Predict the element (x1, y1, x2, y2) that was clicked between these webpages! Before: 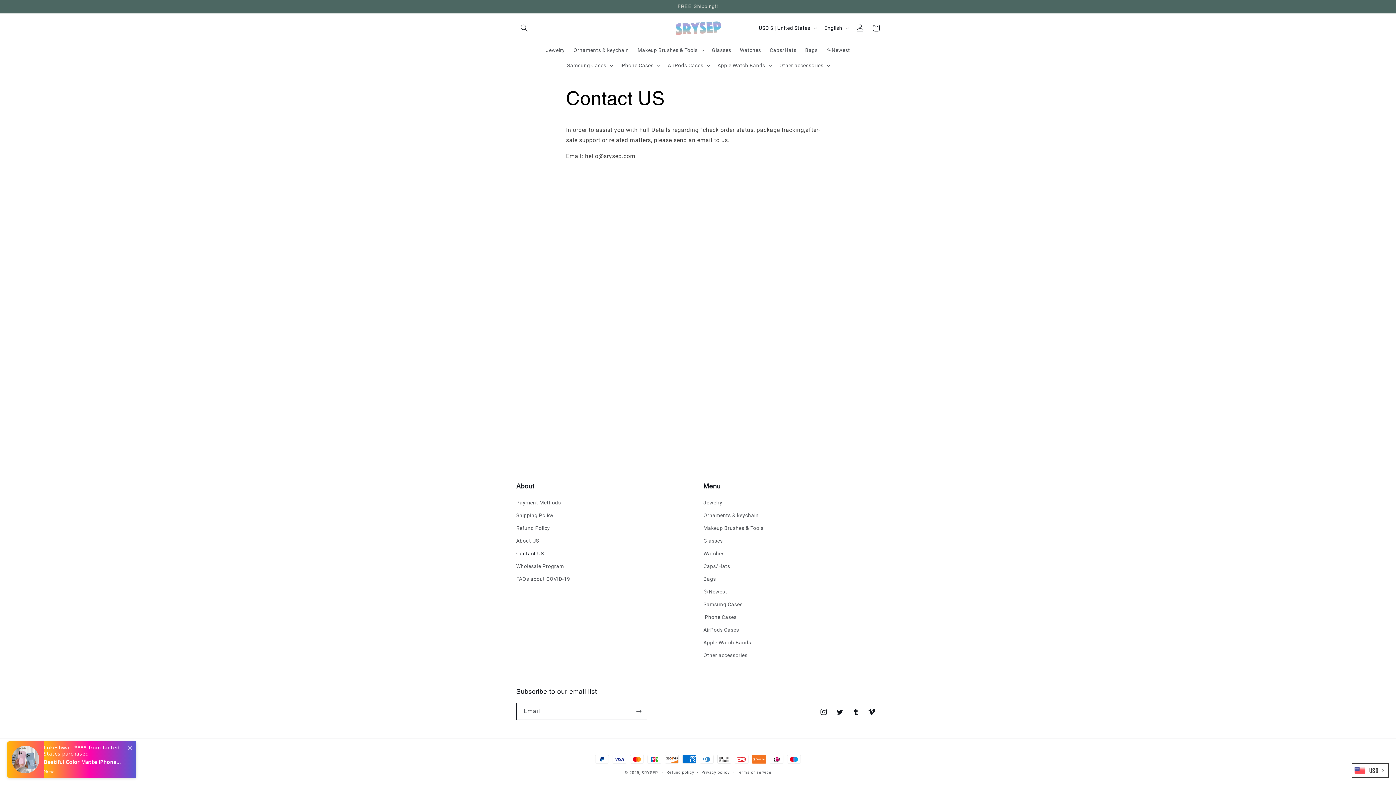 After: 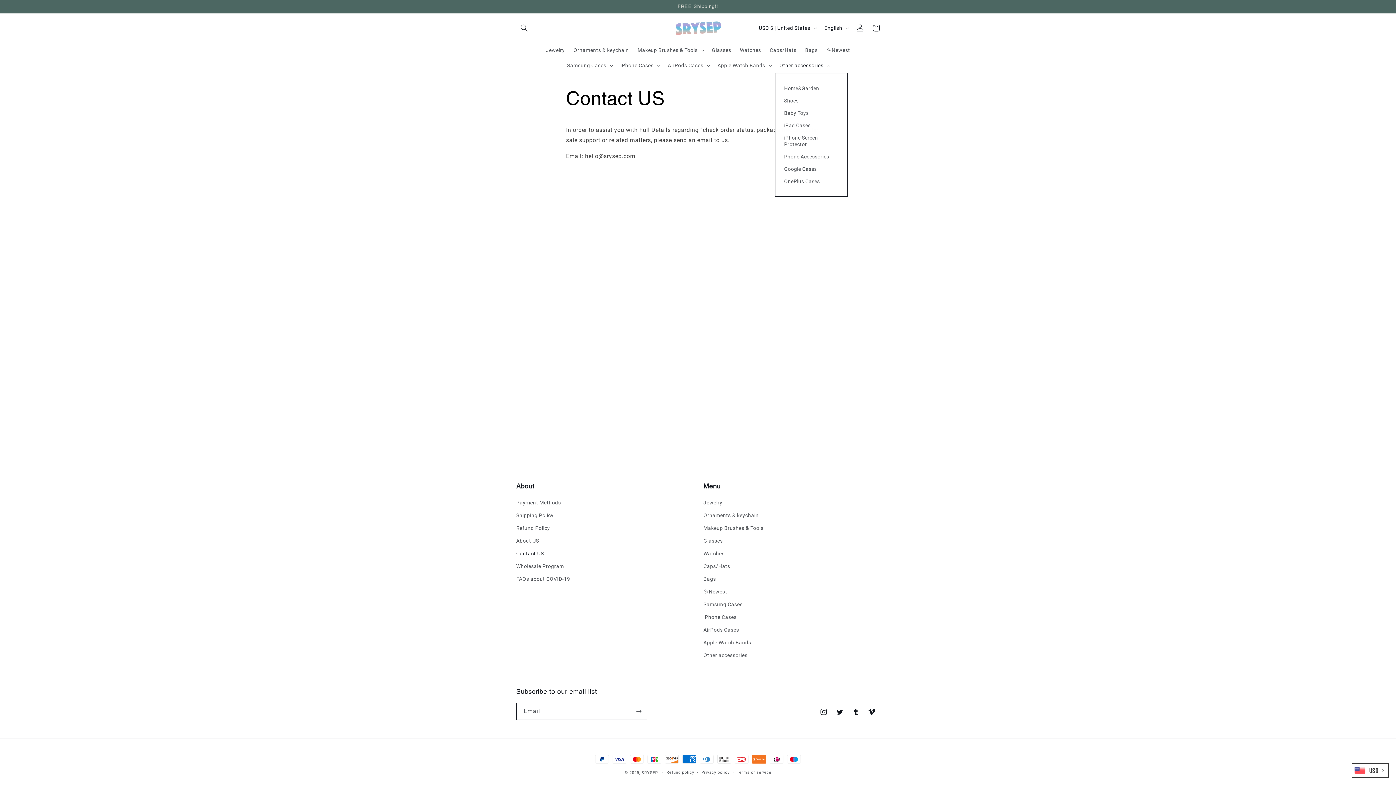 Action: bbox: (775, 57, 833, 73) label: Other accessories